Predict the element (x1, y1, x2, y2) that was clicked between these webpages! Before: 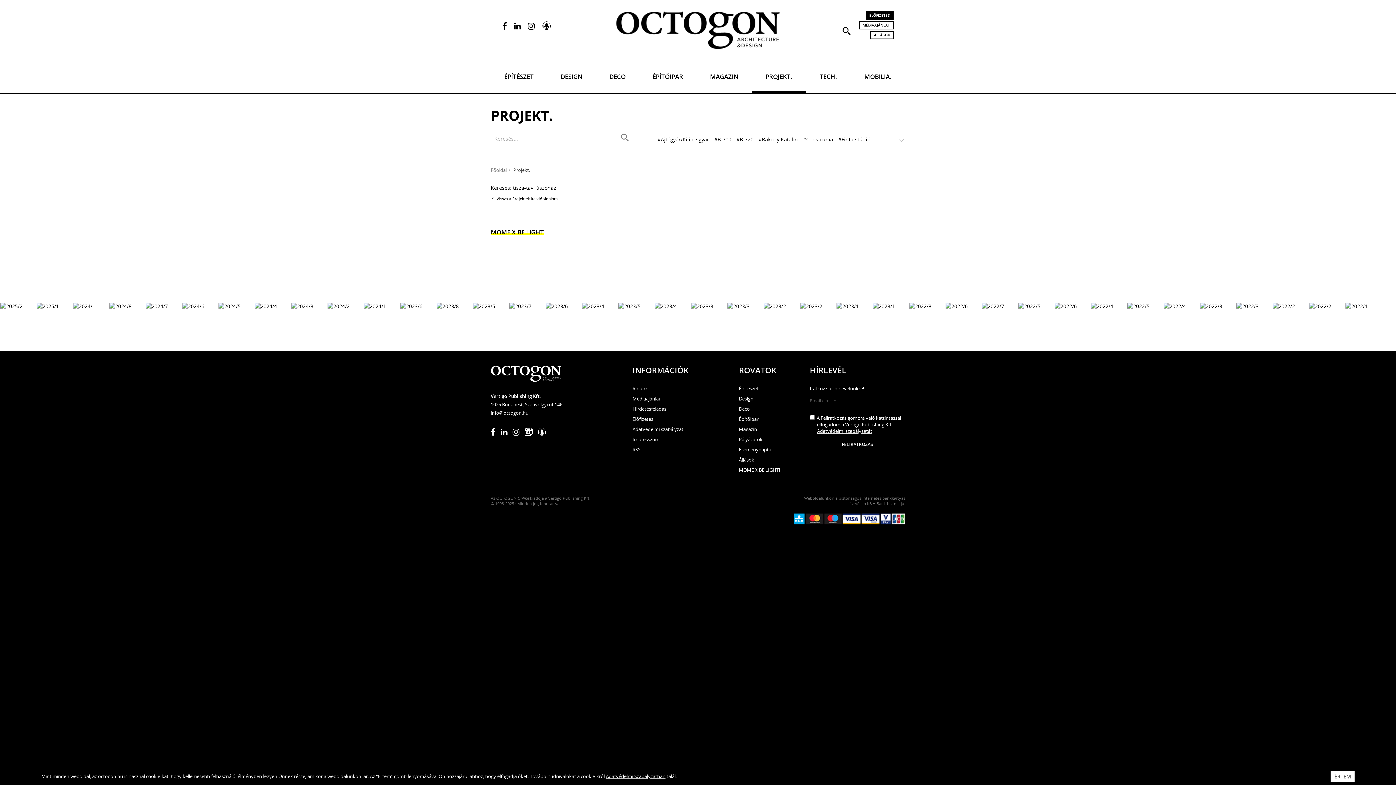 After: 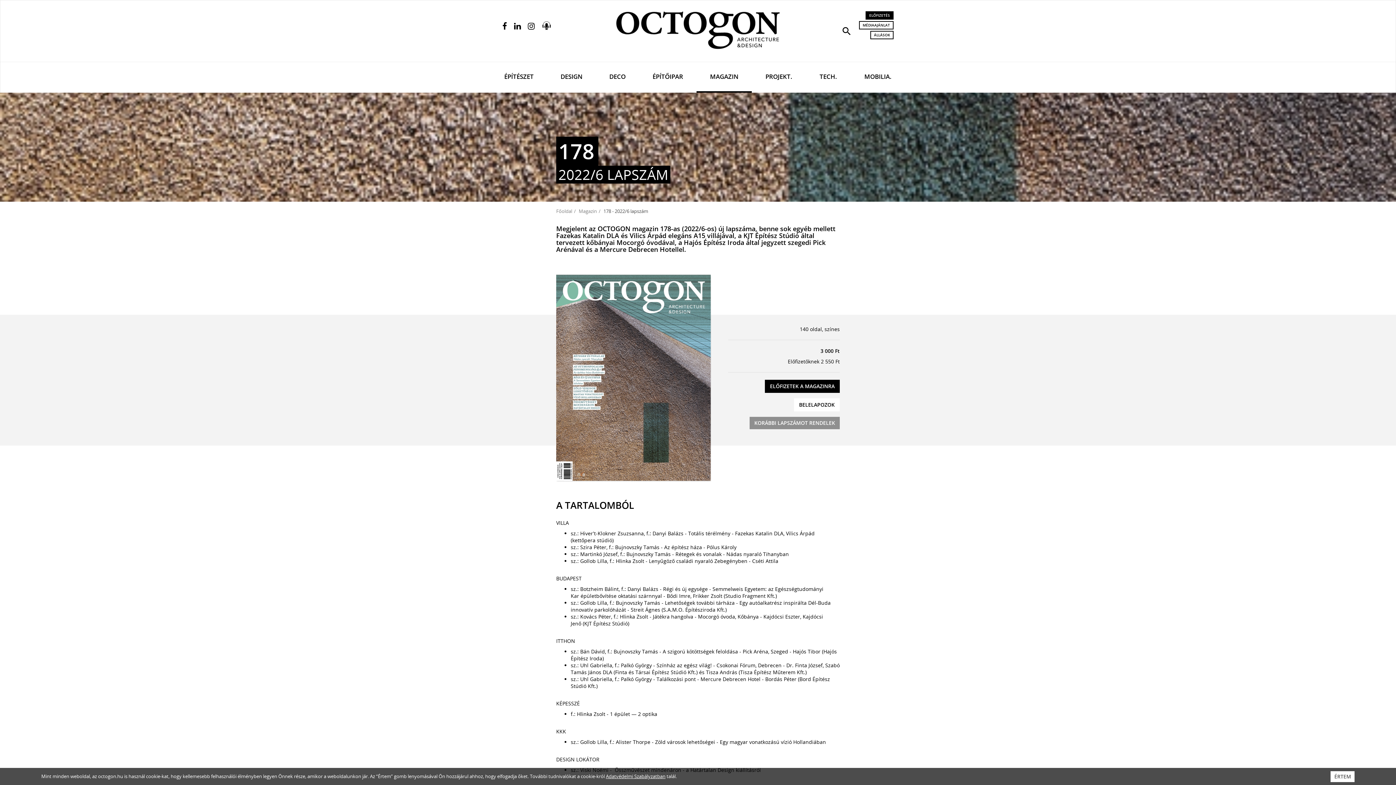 Action: bbox: (1054, 302, 1090, 351)